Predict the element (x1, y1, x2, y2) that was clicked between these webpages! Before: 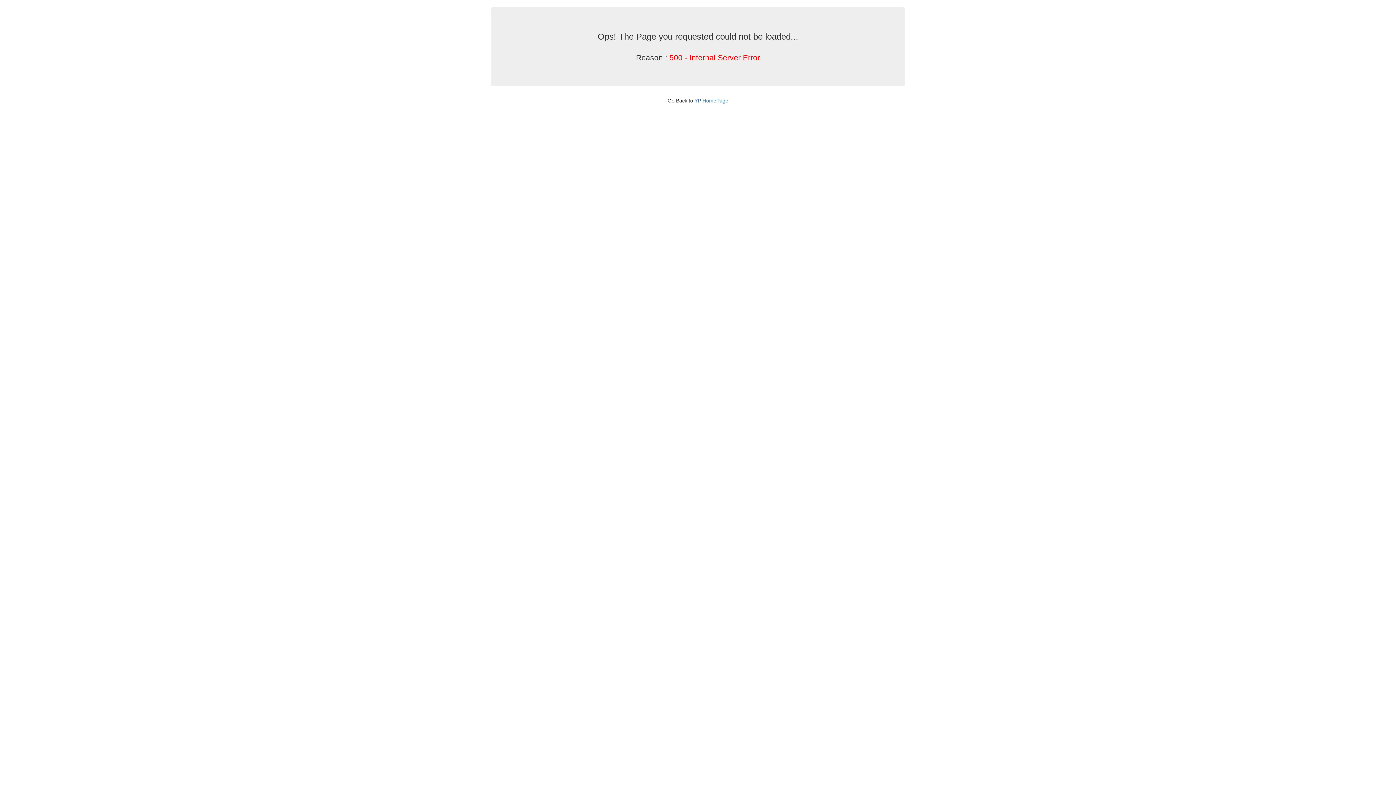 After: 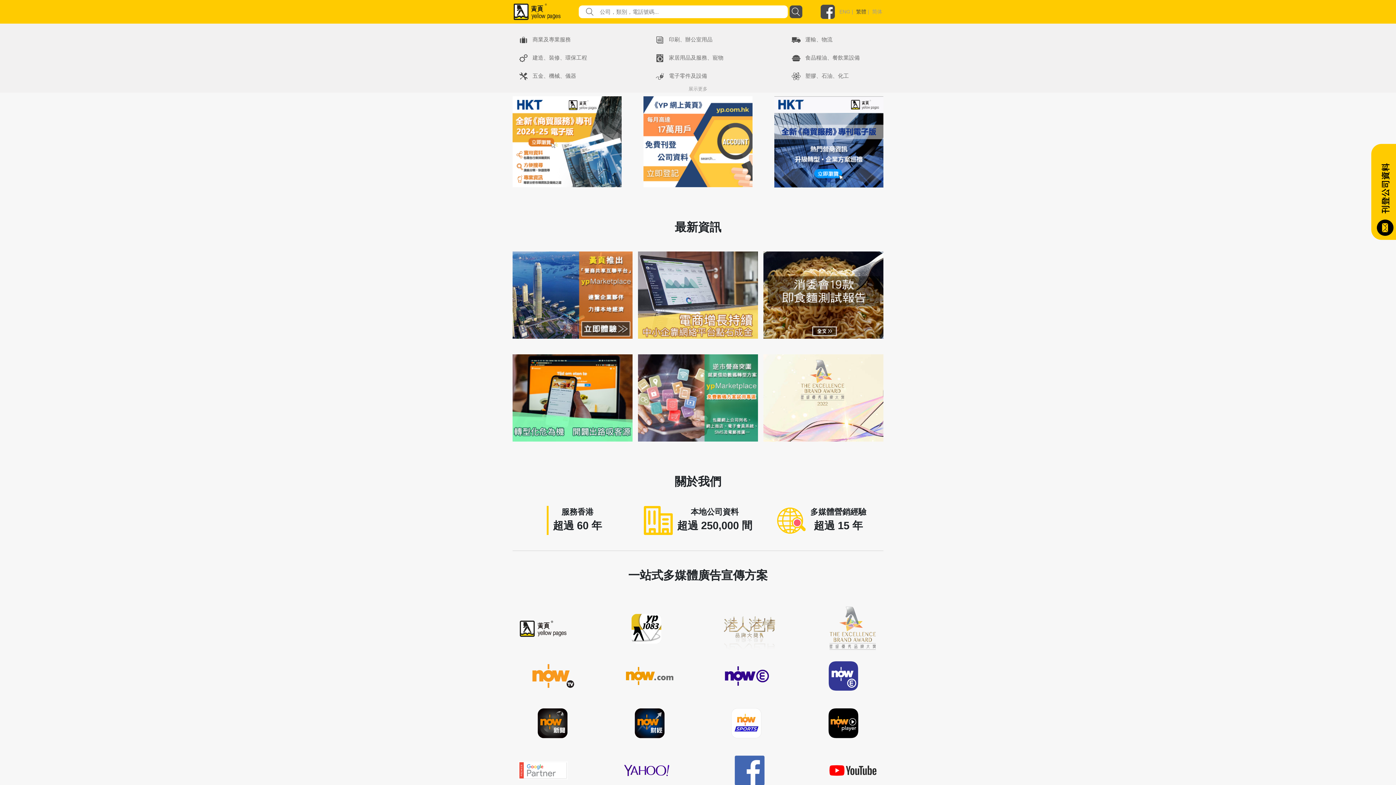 Action: label: YP HomePage bbox: (694, 97, 728, 103)